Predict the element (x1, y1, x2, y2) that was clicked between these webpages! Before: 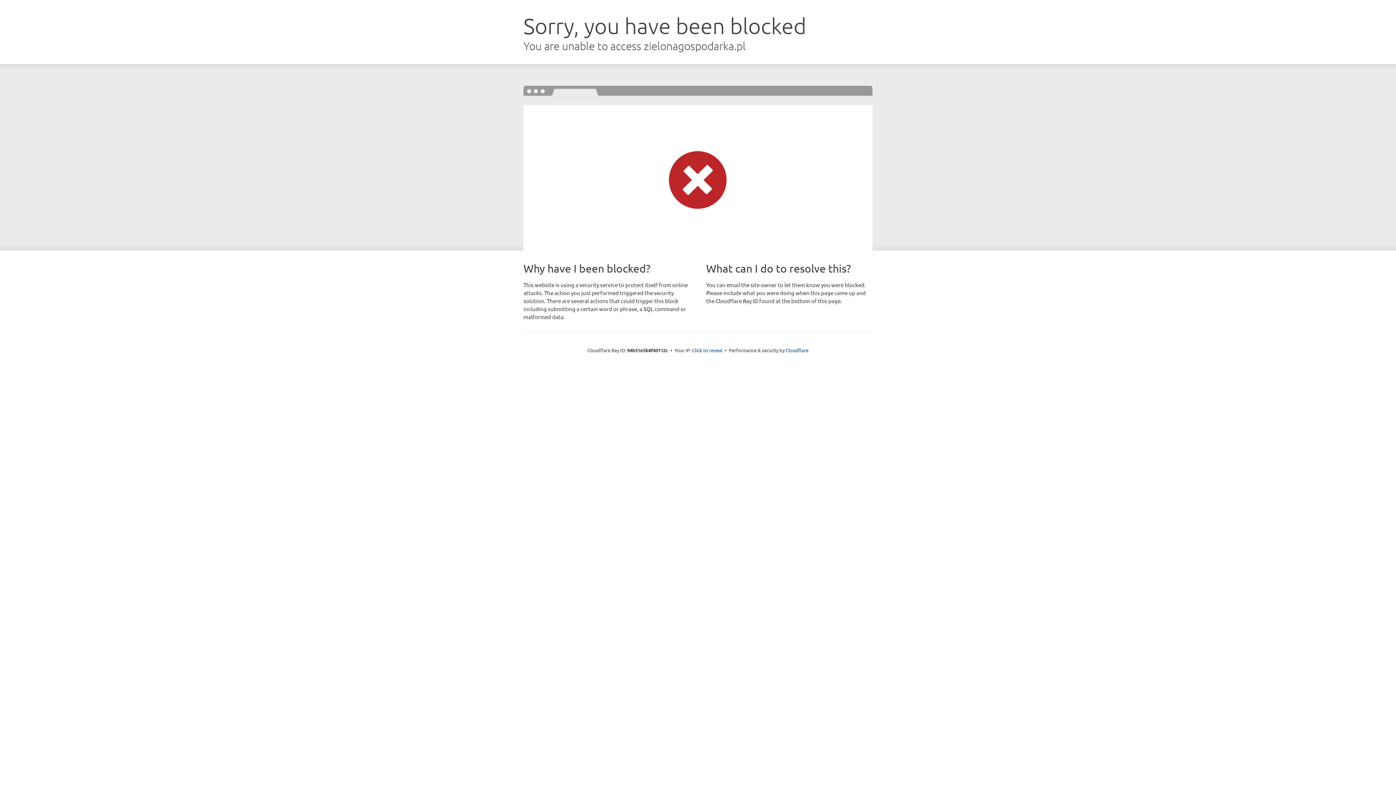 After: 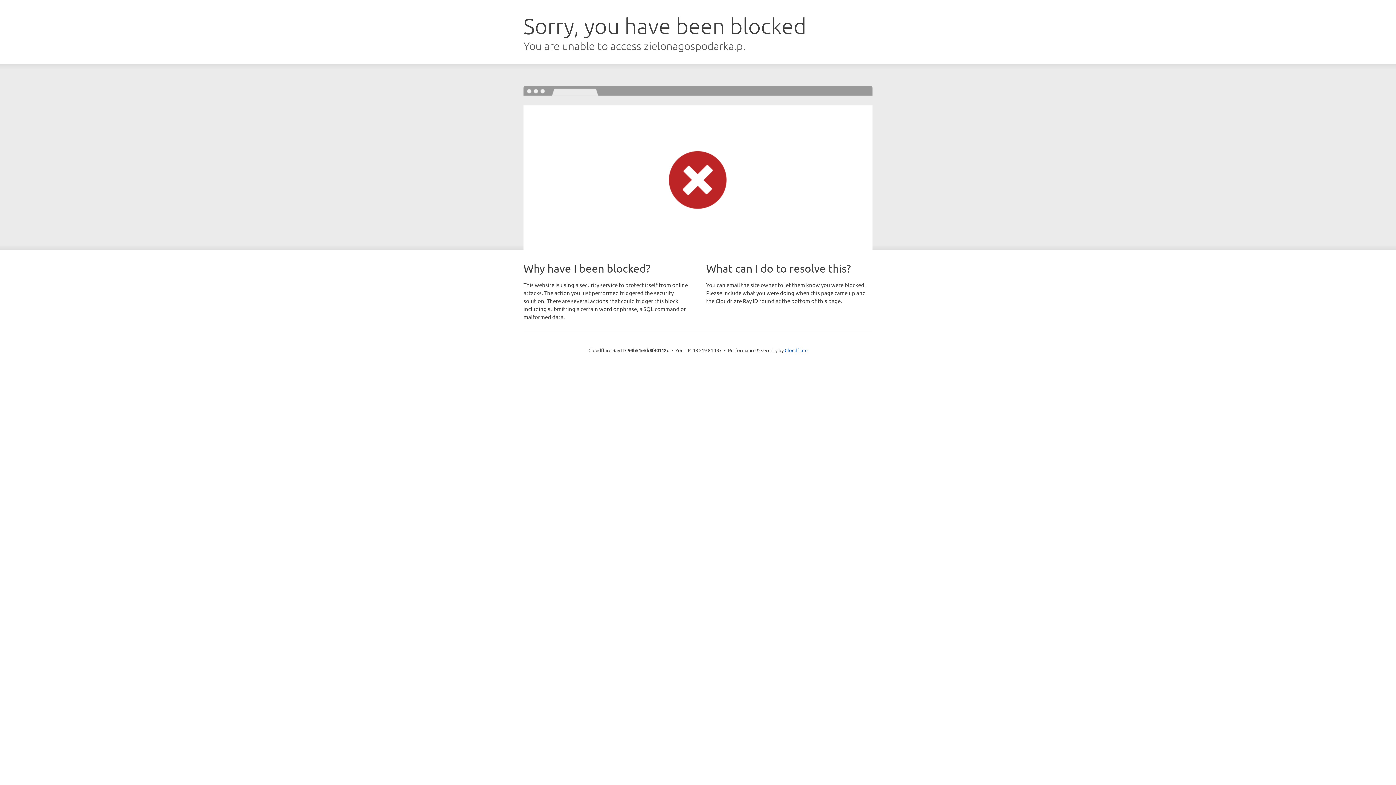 Action: label: Click to reveal bbox: (692, 346, 722, 353)